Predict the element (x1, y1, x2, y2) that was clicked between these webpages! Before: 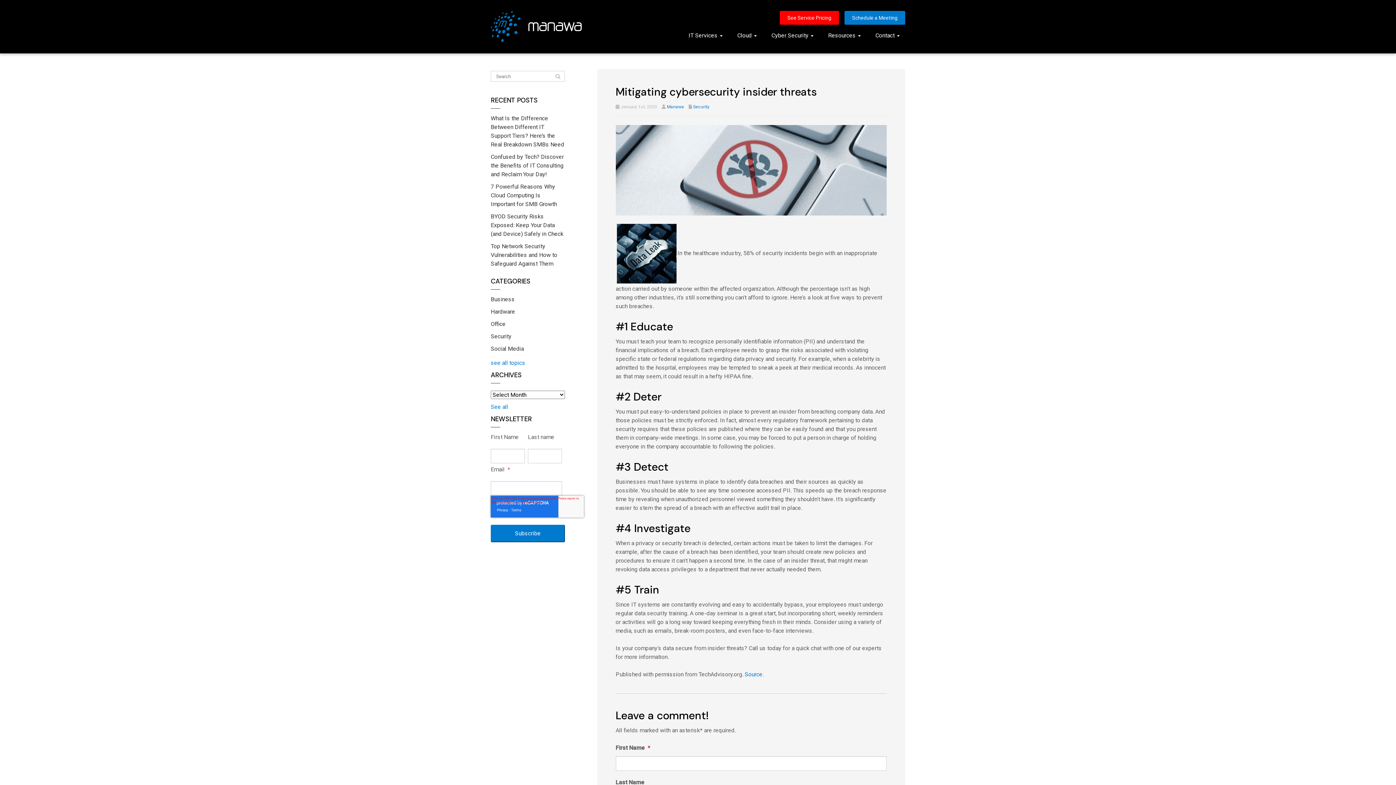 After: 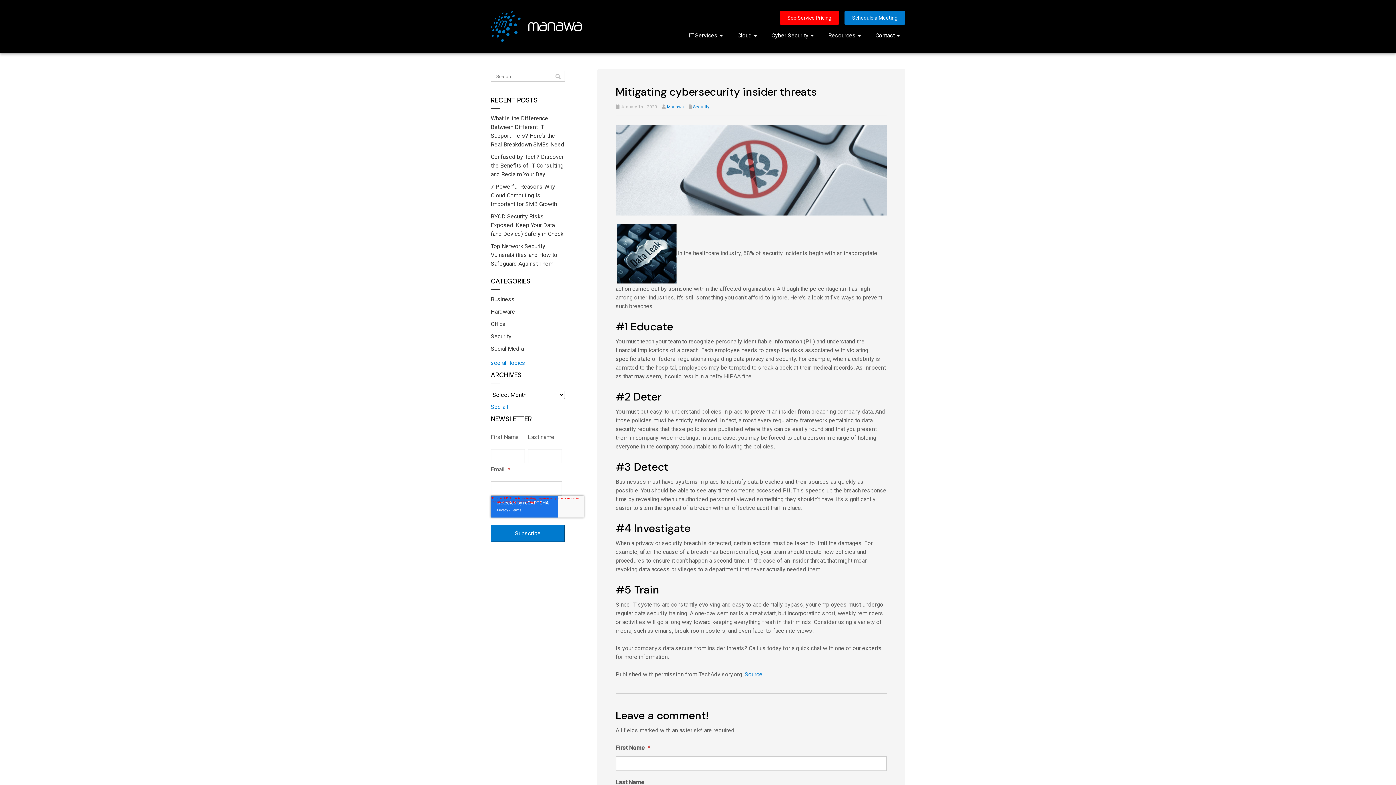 Action: bbox: (844, 10, 905, 24) label: Schedule a Meeting